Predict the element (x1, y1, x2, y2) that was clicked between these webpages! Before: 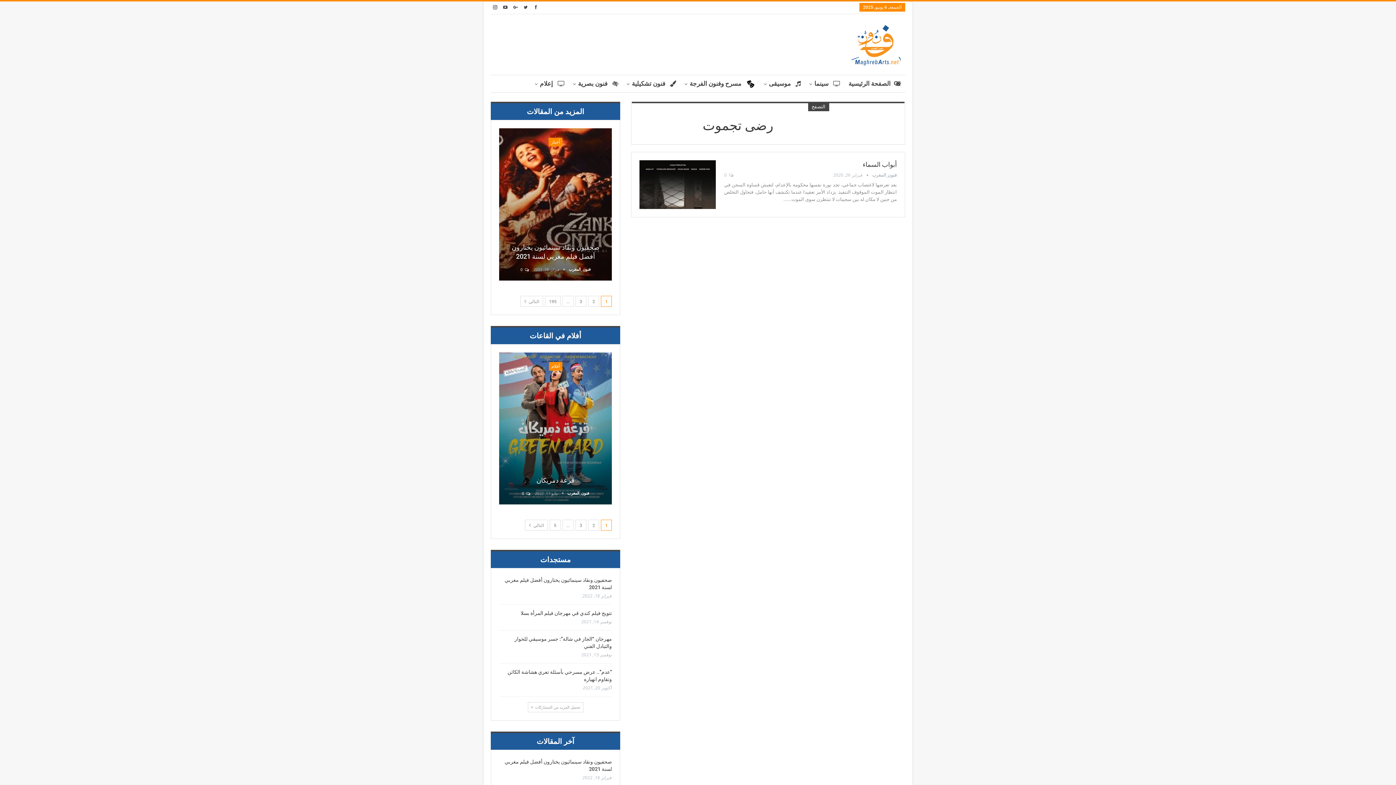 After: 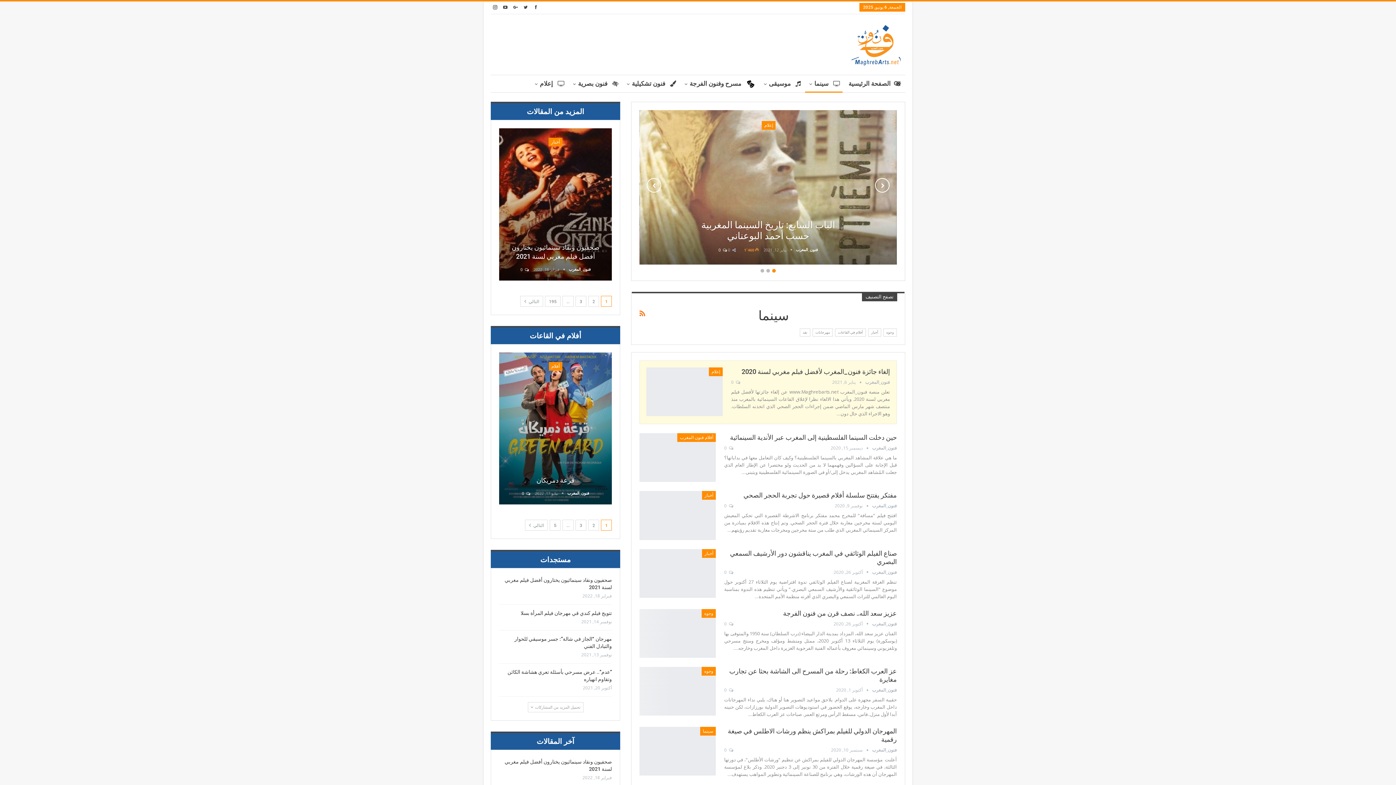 Action: label: سينما bbox: (805, 75, 842, 92)